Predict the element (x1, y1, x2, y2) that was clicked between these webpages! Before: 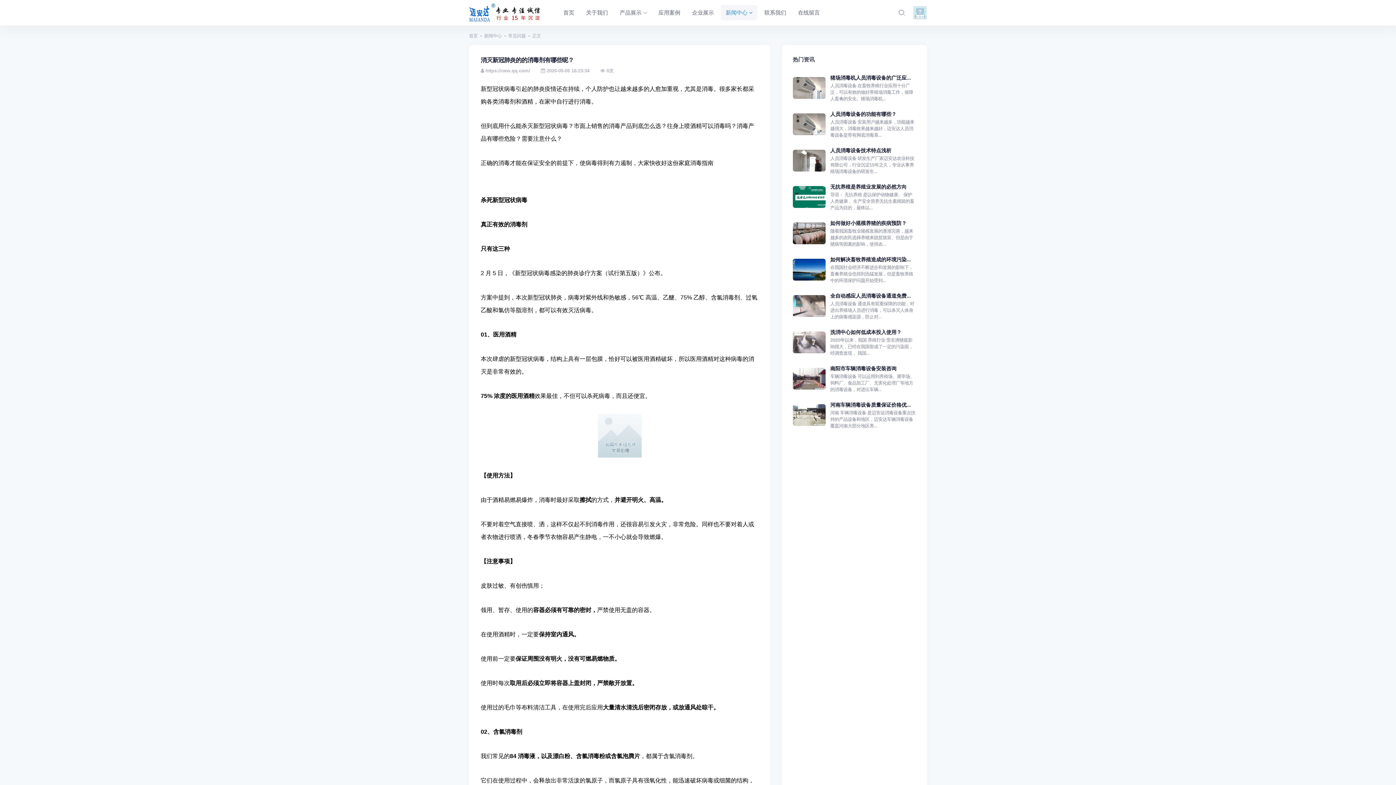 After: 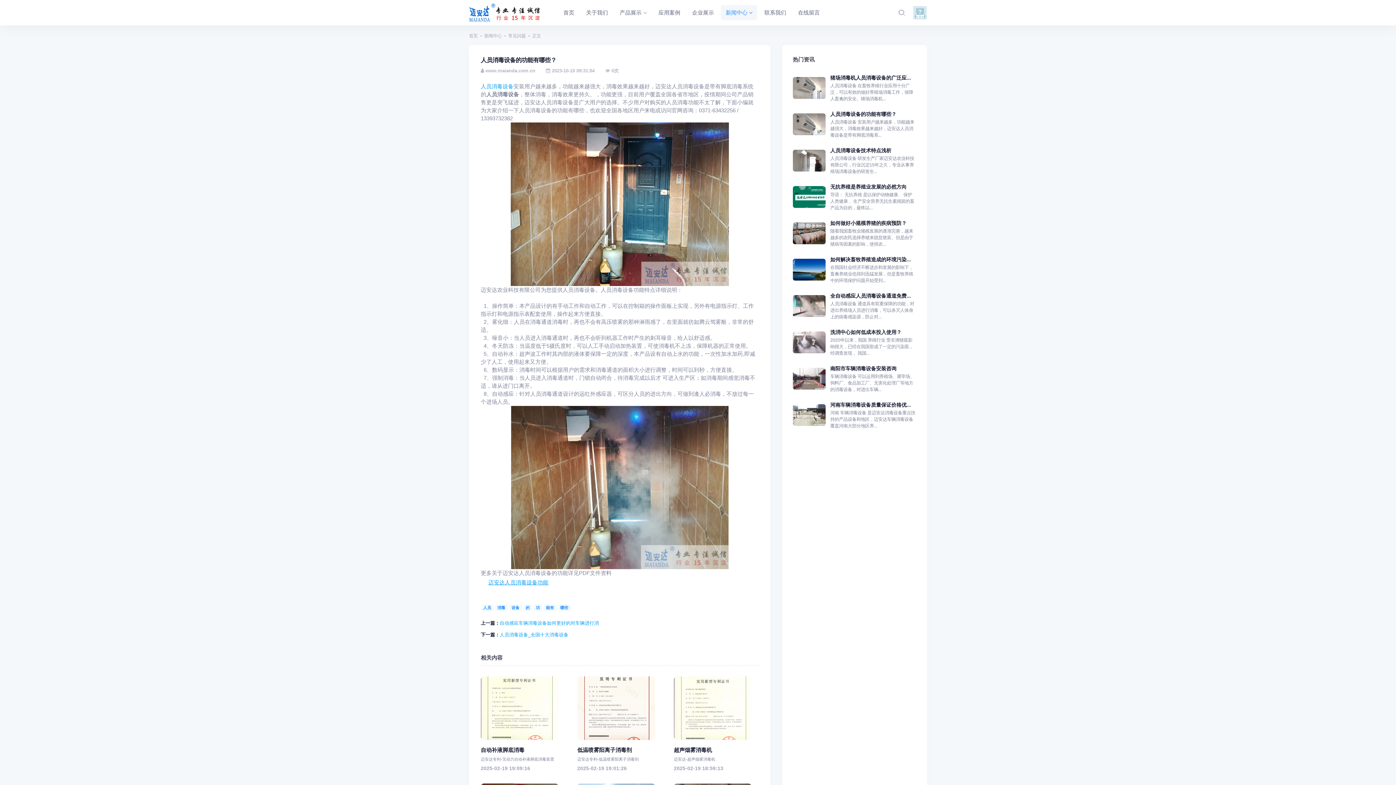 Action: label: 人员消毒设备的功能有哪些？ bbox: (830, 111, 896, 116)